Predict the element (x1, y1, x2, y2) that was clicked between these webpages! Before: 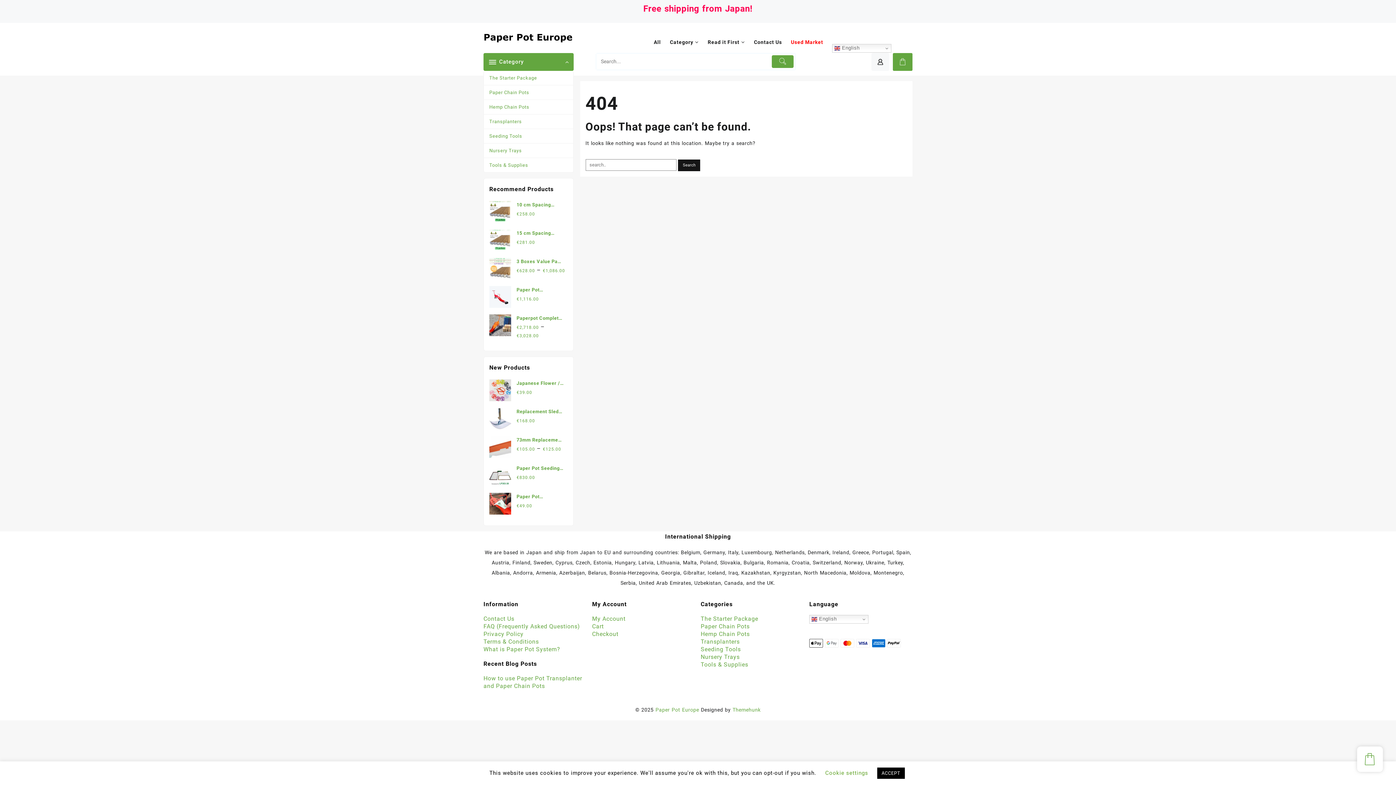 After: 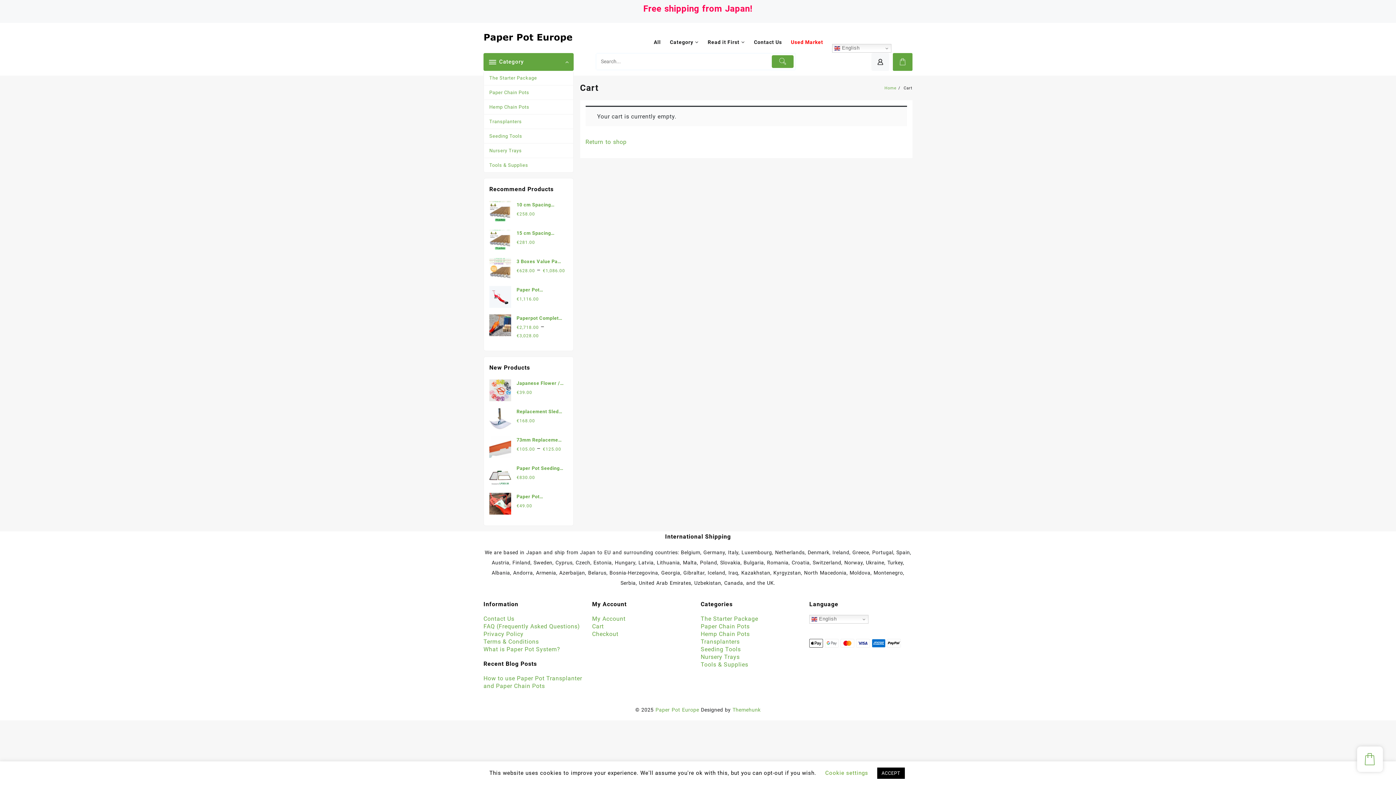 Action: label: Checkout bbox: (592, 630, 618, 637)